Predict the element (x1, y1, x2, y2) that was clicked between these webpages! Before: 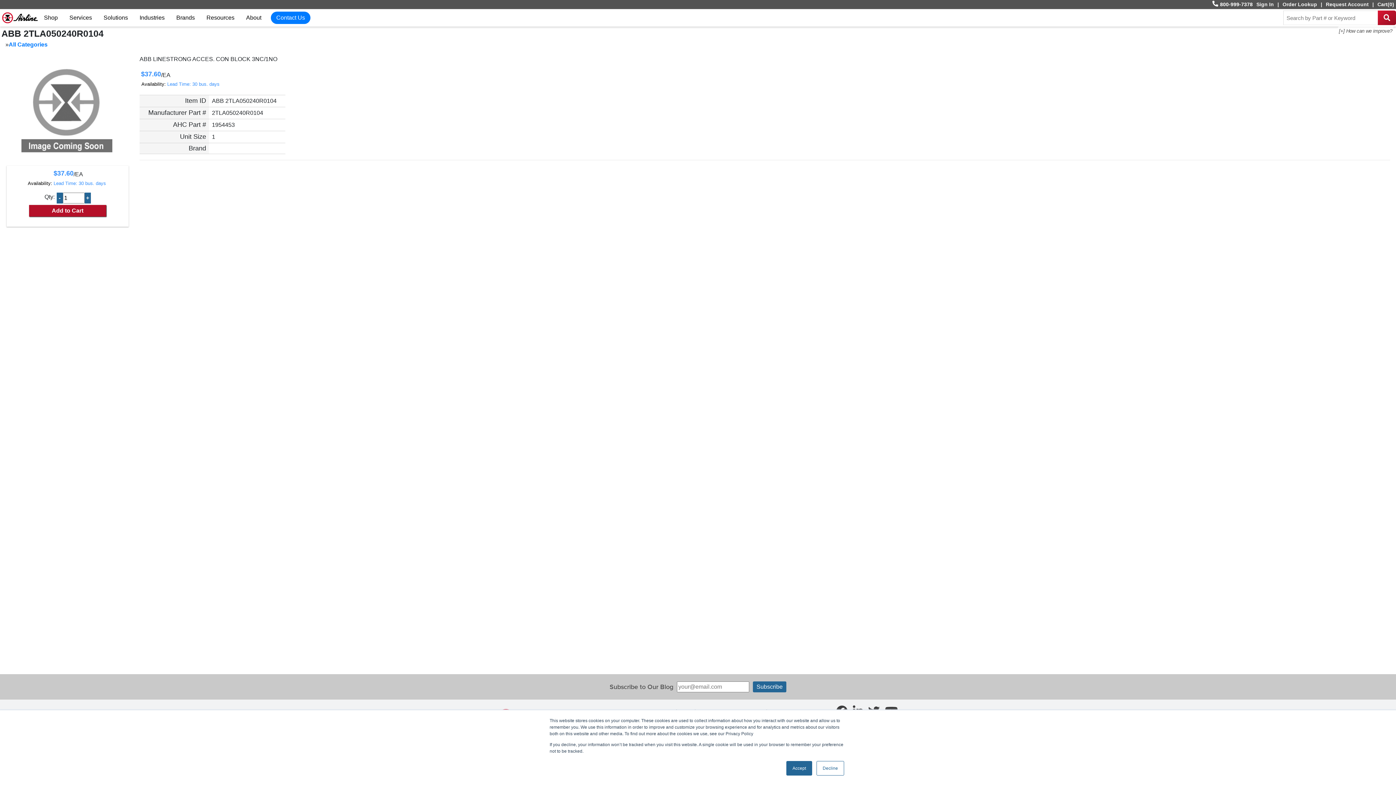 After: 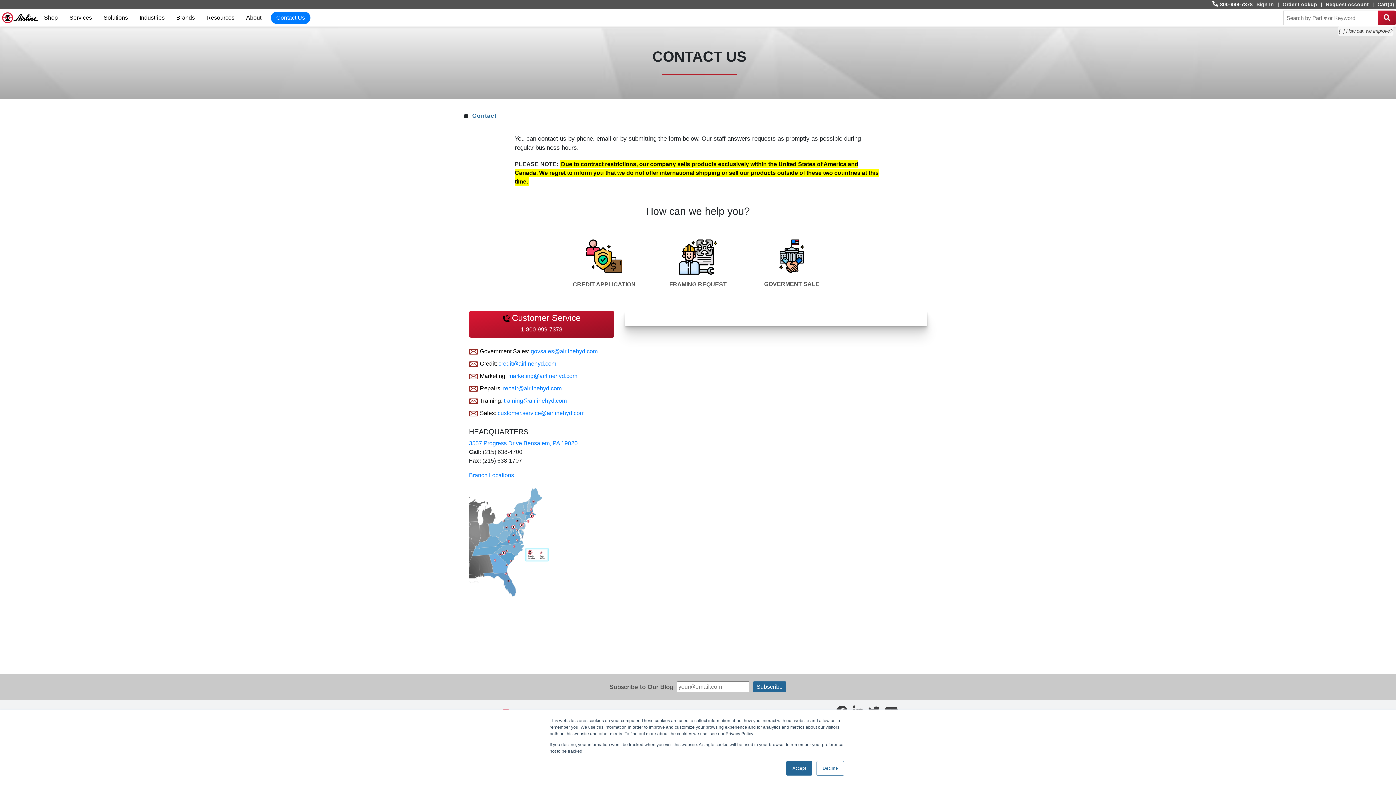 Action: bbox: (276, 14, 305, 20) label: Contact Us